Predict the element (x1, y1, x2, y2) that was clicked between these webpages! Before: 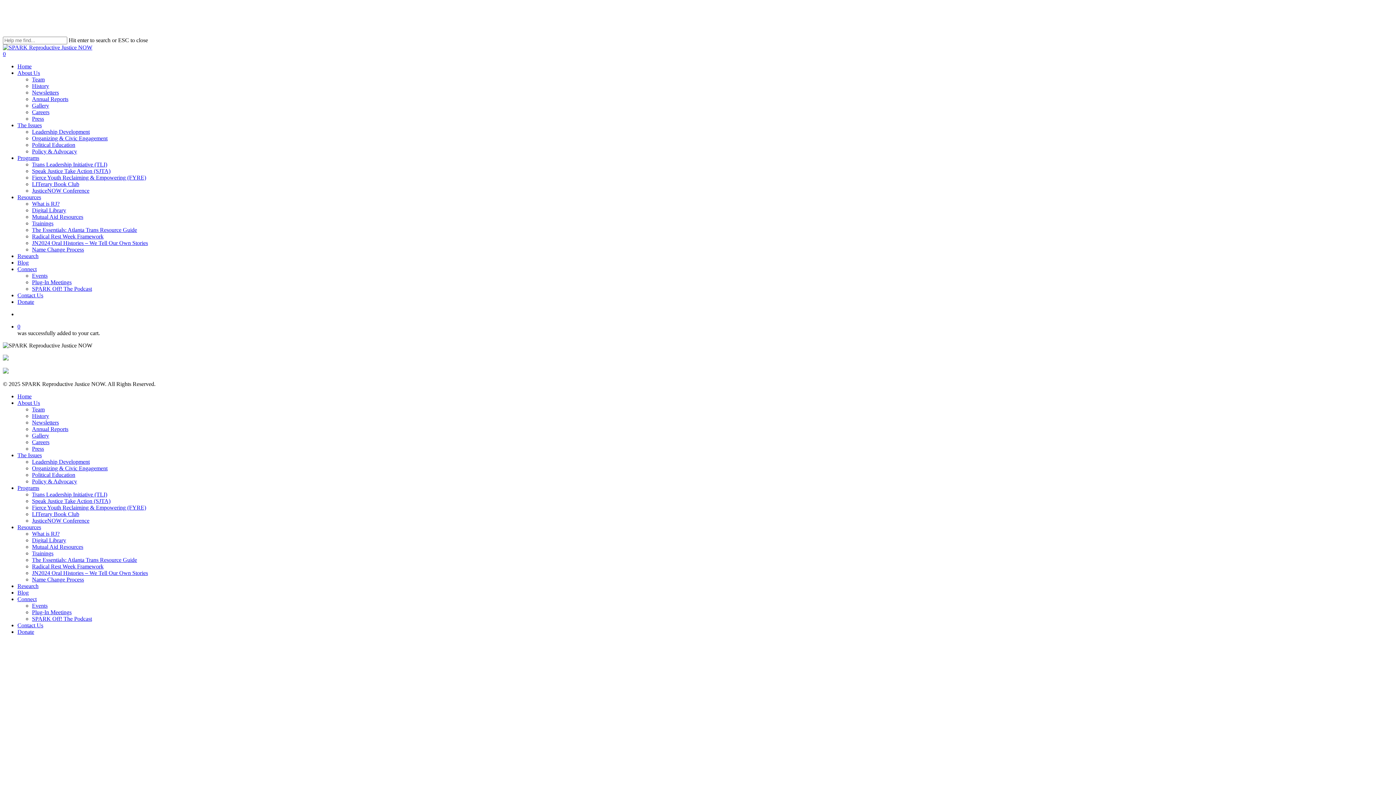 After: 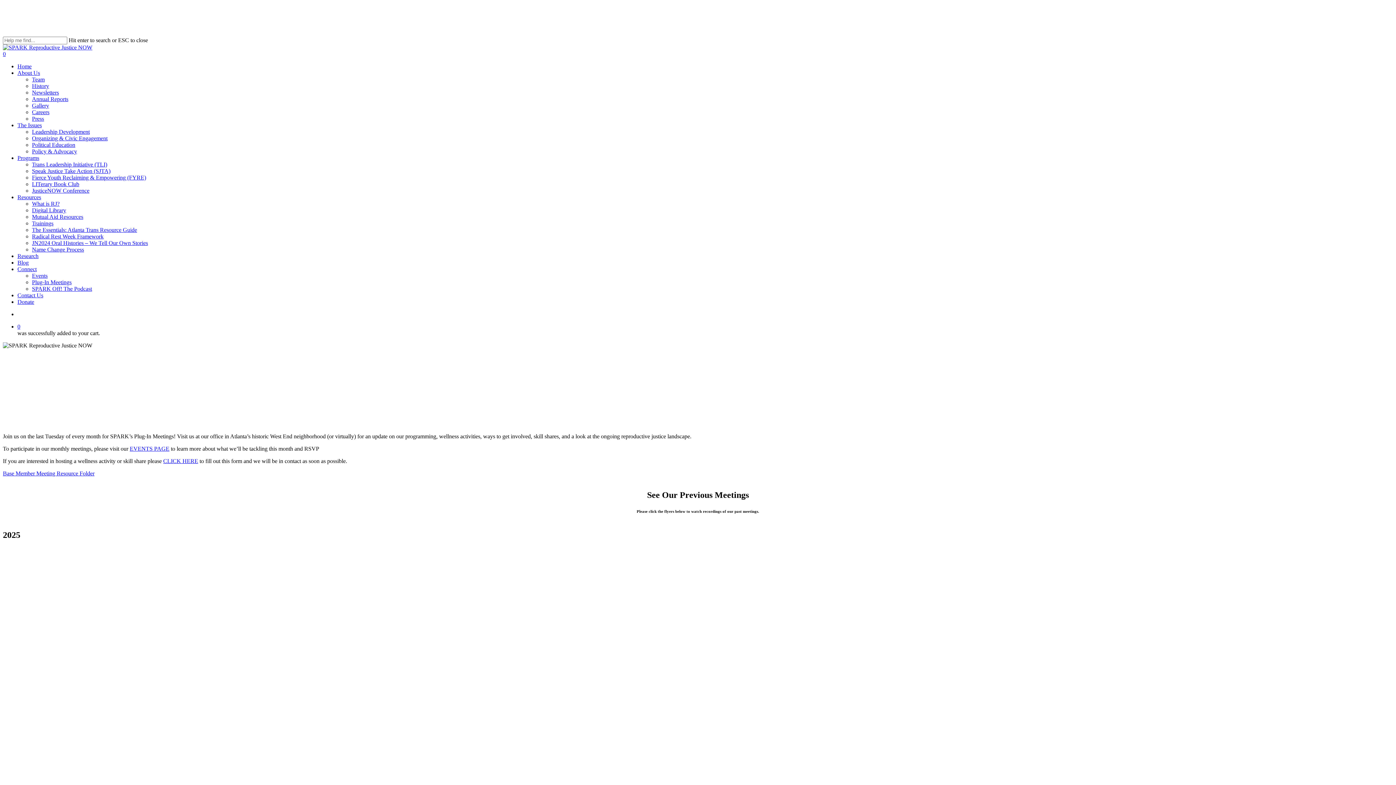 Action: bbox: (32, 279, 71, 285) label: Plug-In Meetings